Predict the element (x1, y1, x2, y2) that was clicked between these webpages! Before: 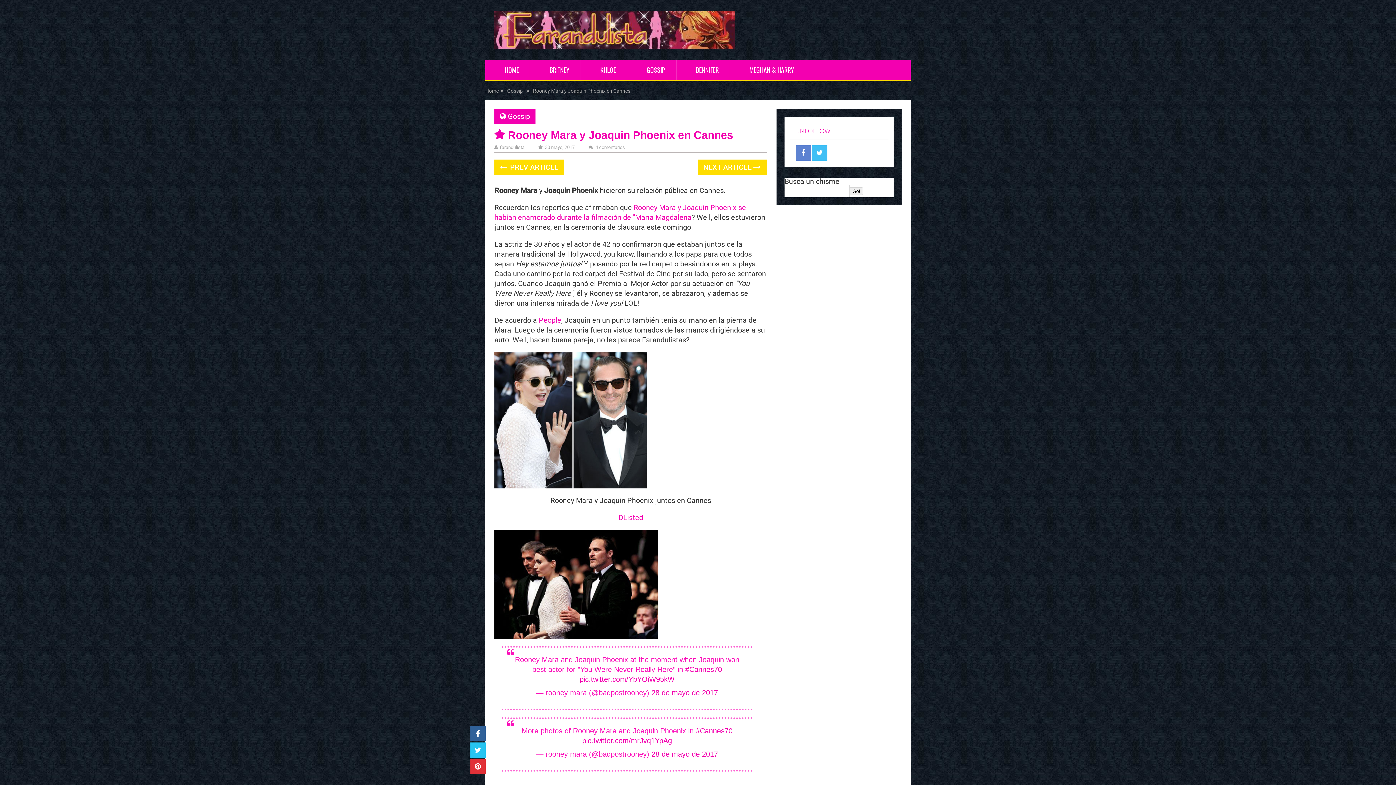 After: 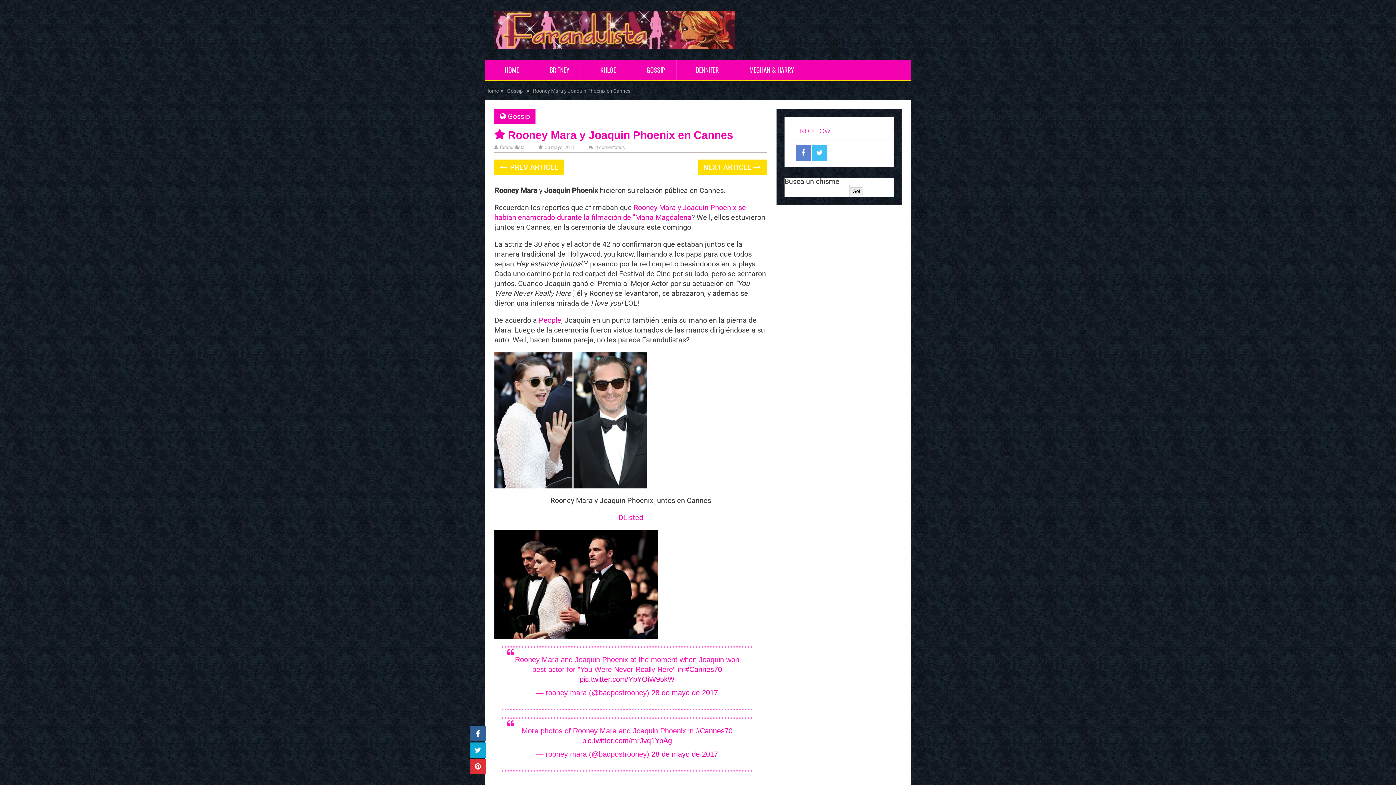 Action: bbox: (470, 742, 485, 758)